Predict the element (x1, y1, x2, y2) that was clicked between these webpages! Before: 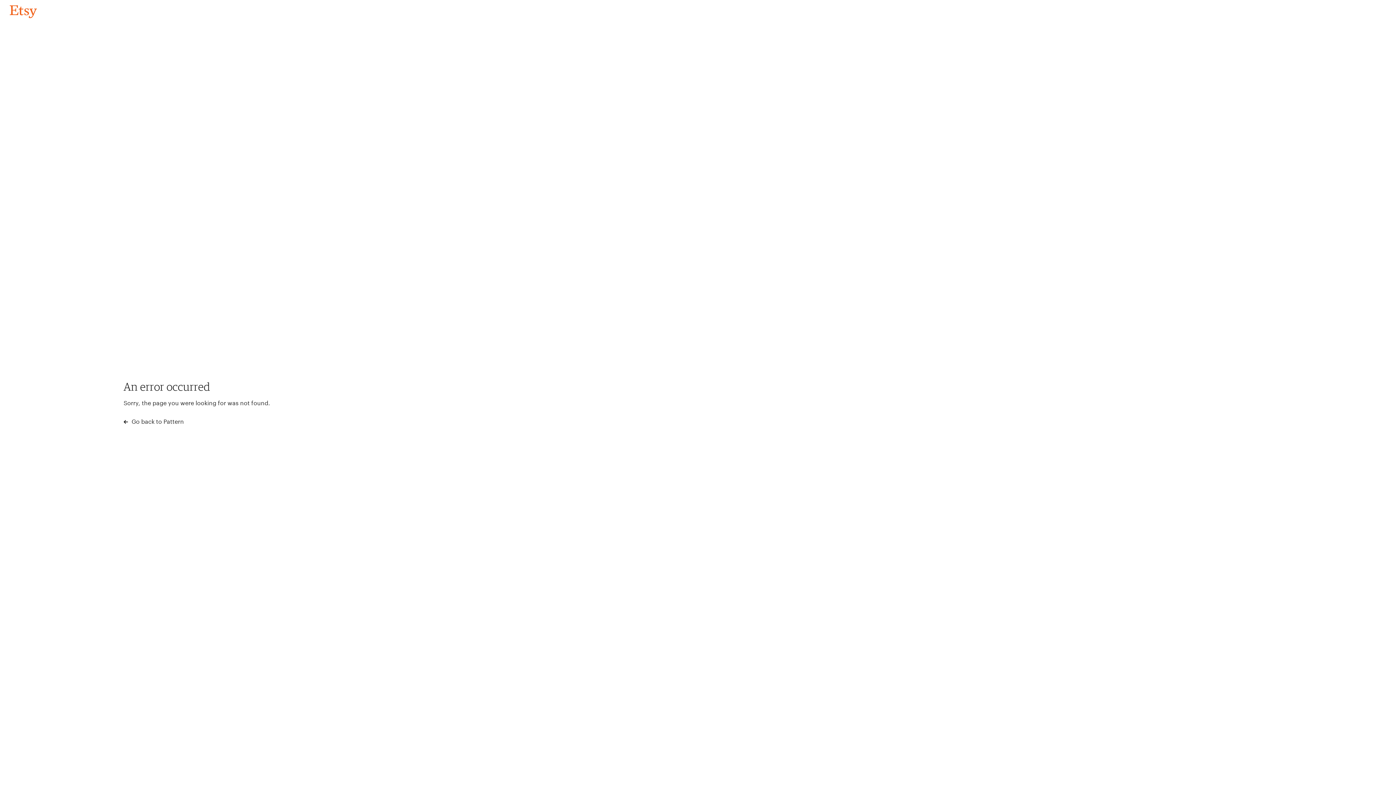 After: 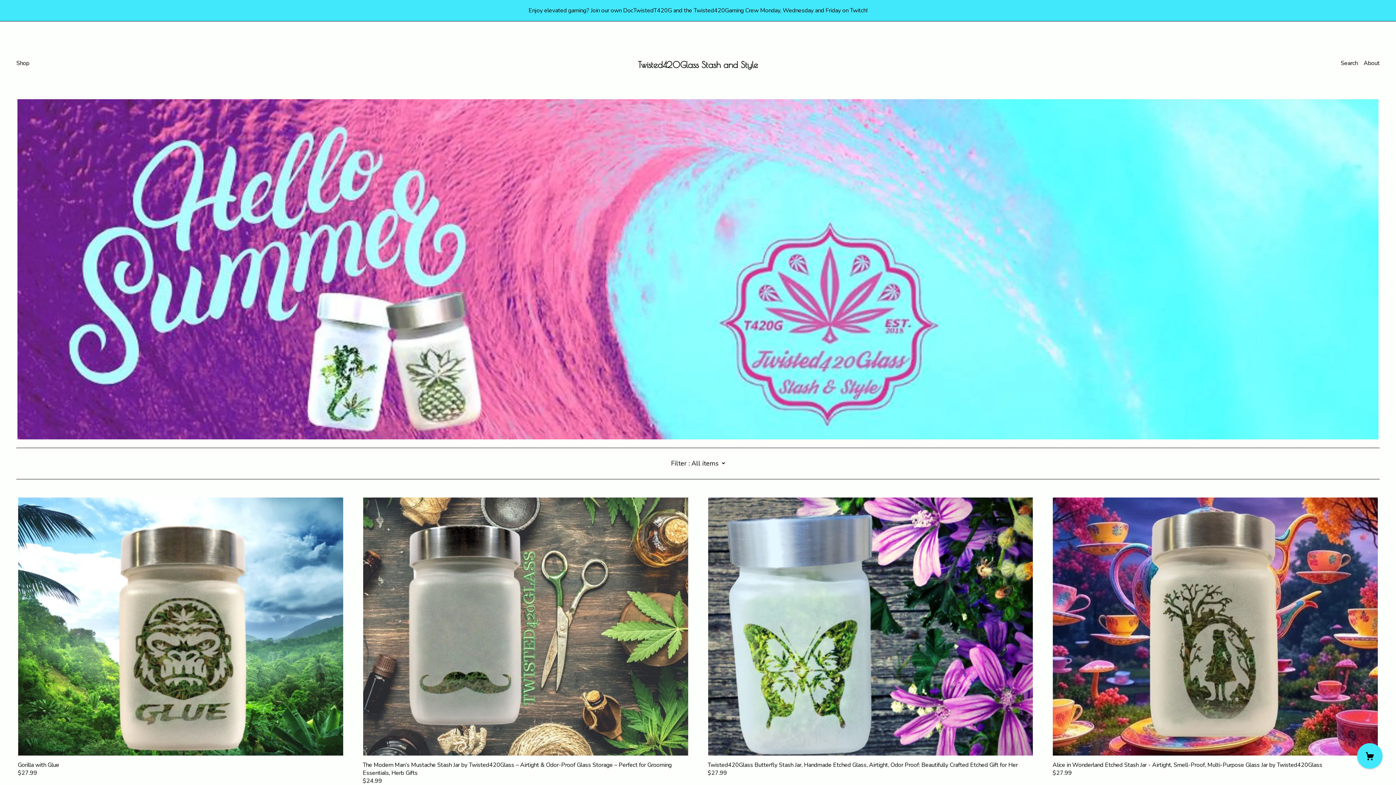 Action: bbox: (4, 3, 42, 18) label: Go back to Pattern